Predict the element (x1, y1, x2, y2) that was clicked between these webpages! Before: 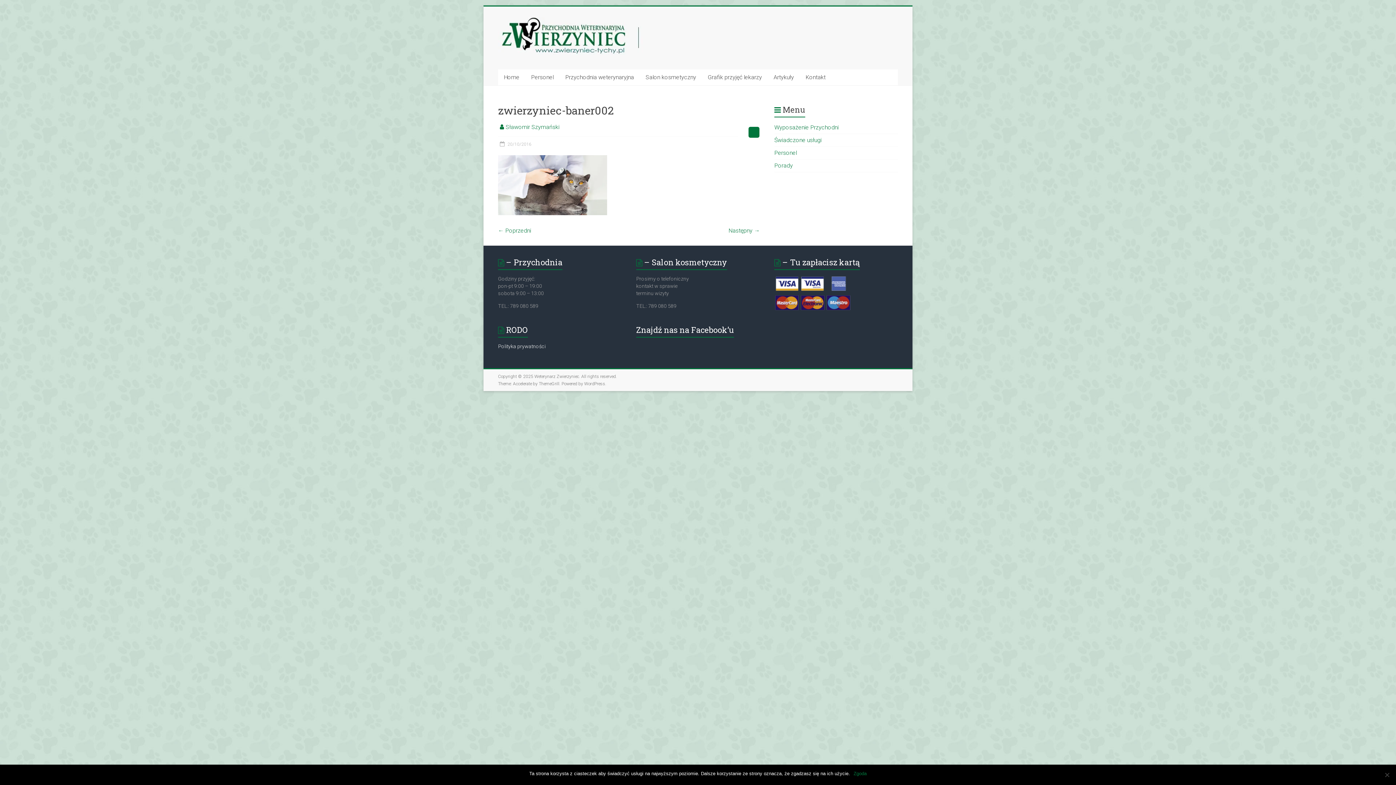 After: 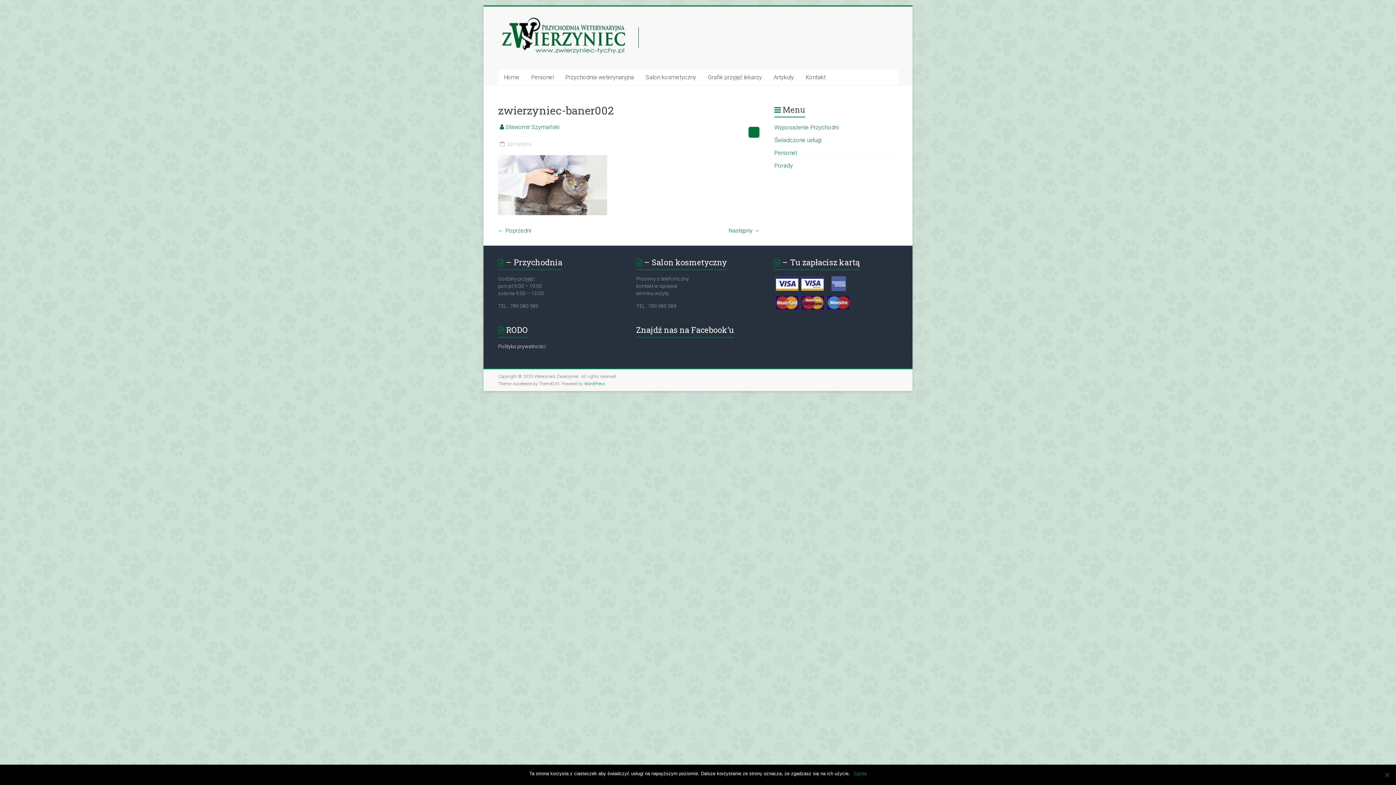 Action: bbox: (584, 381, 605, 386) label: WordPress